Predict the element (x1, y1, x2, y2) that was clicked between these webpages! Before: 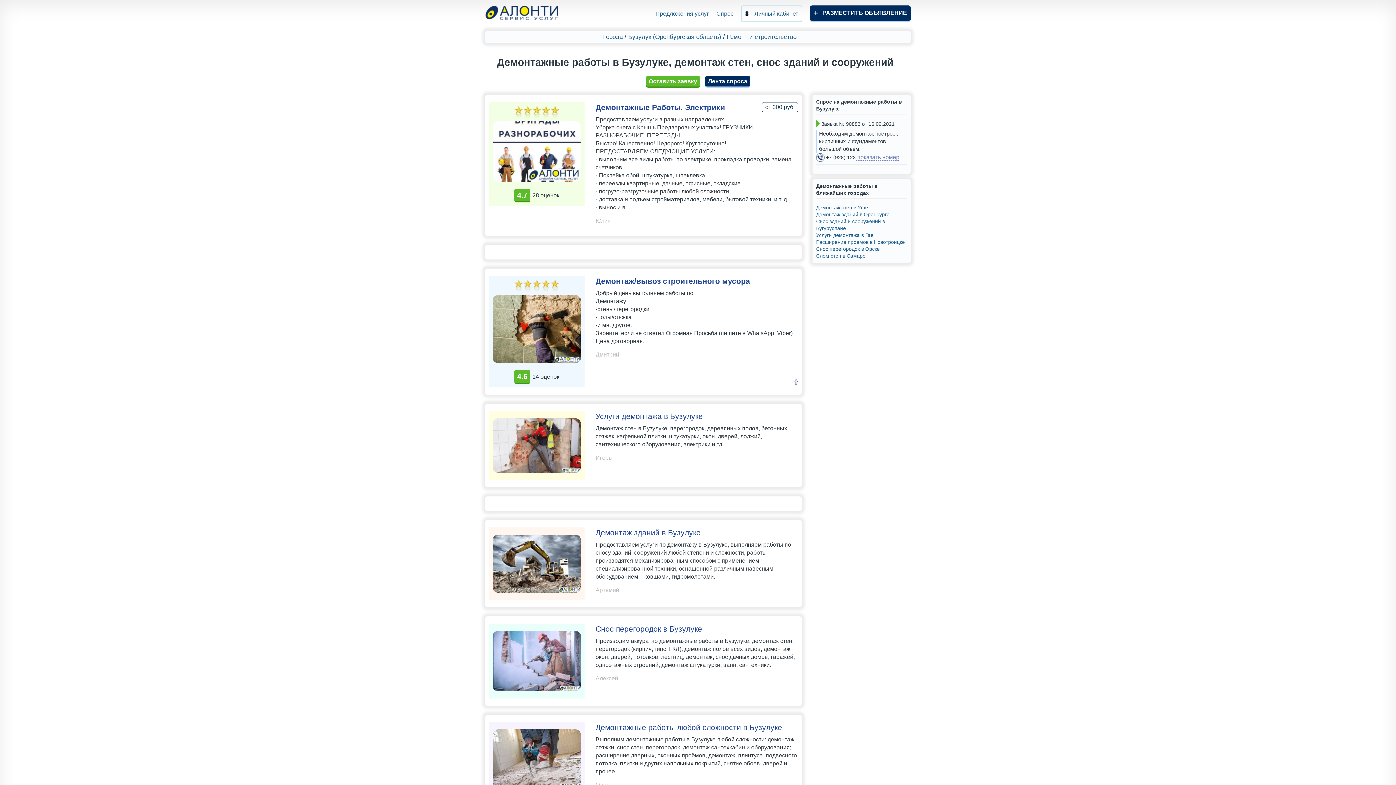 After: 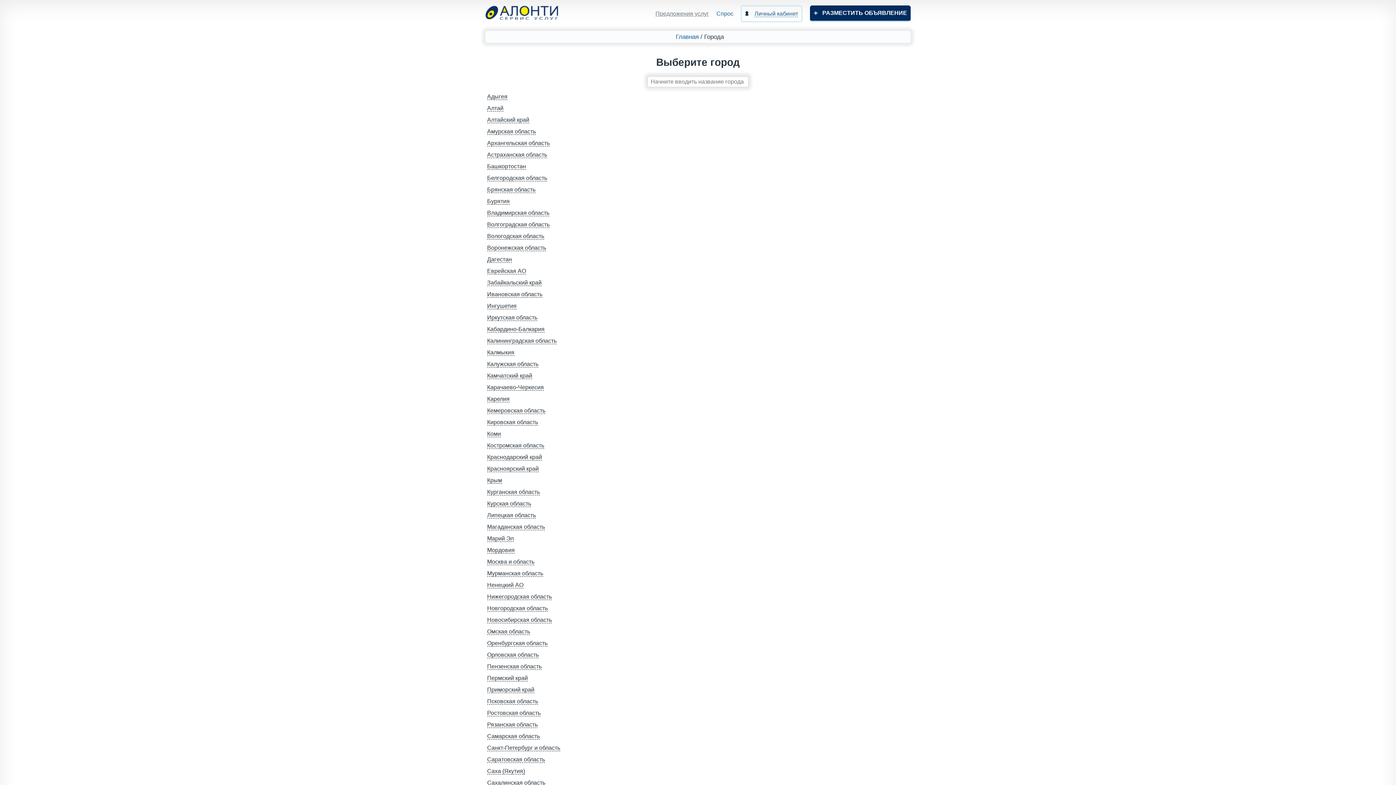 Action: label: Города bbox: (603, 32, 622, 41)